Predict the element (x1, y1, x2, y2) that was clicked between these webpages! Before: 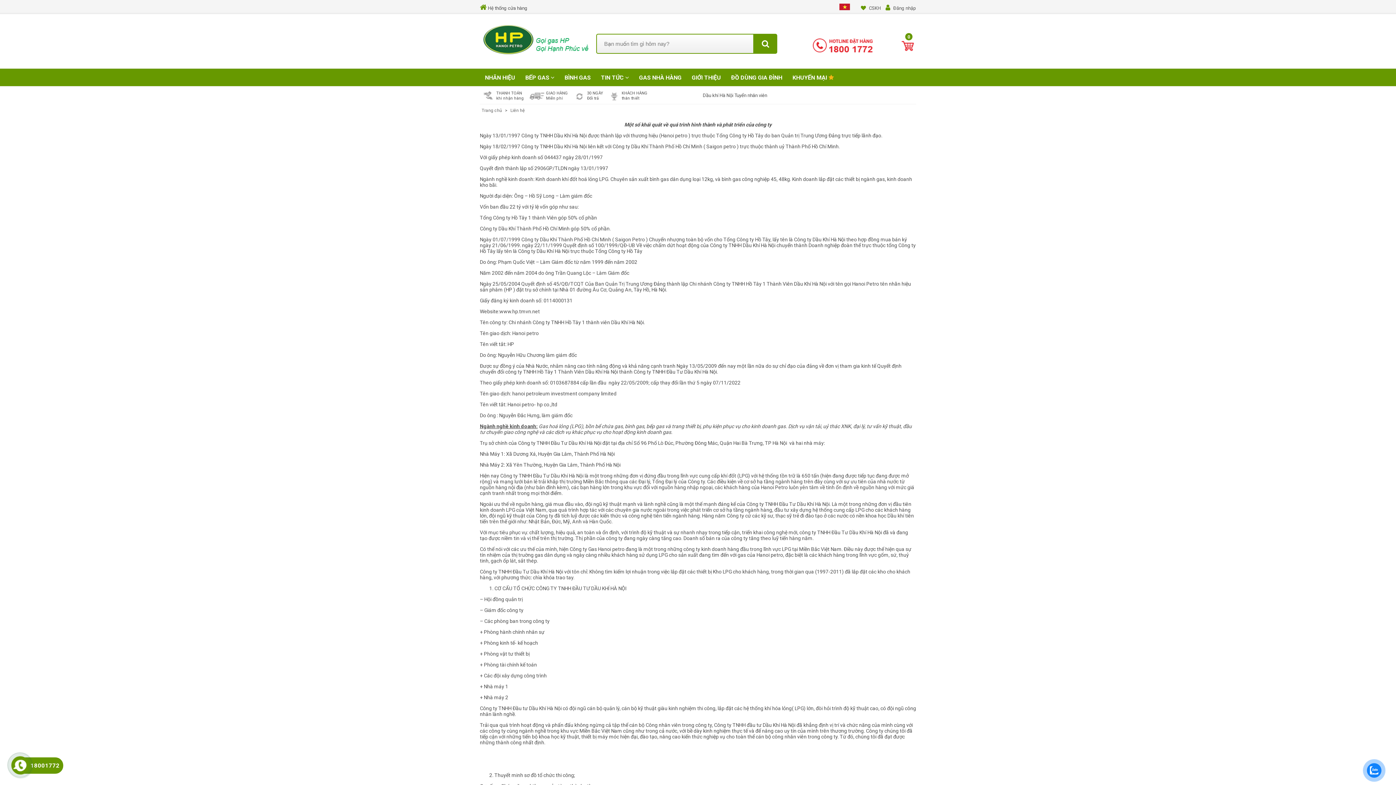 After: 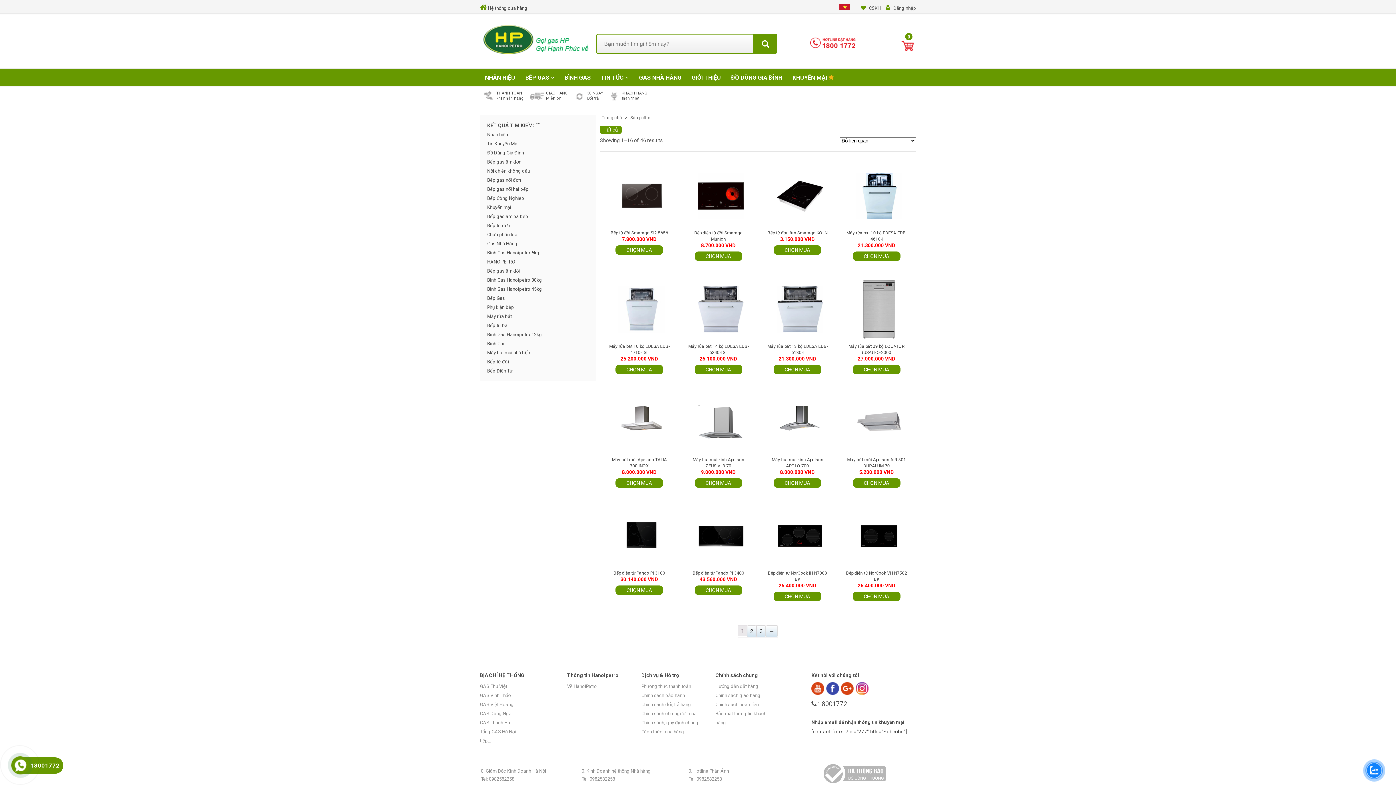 Action: bbox: (754, 34, 776, 52)